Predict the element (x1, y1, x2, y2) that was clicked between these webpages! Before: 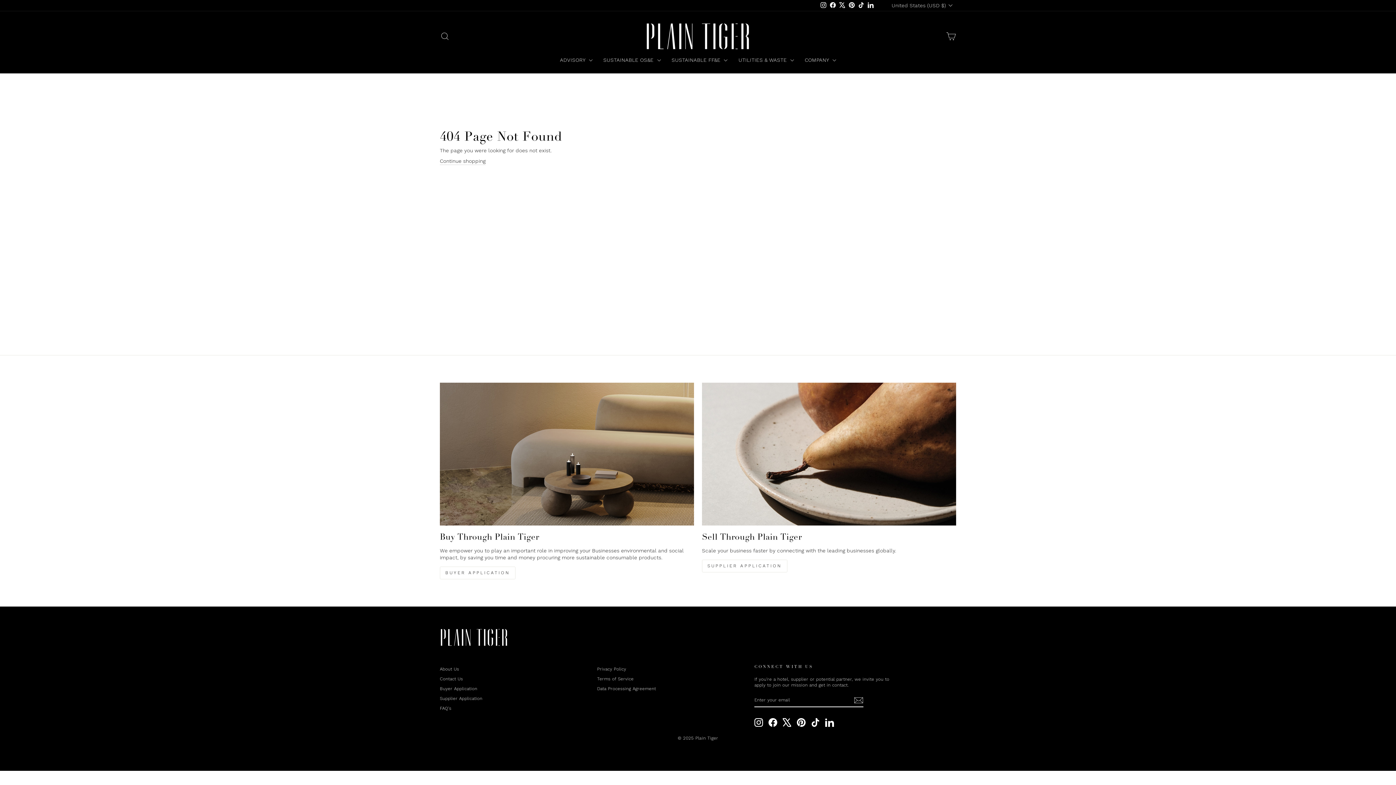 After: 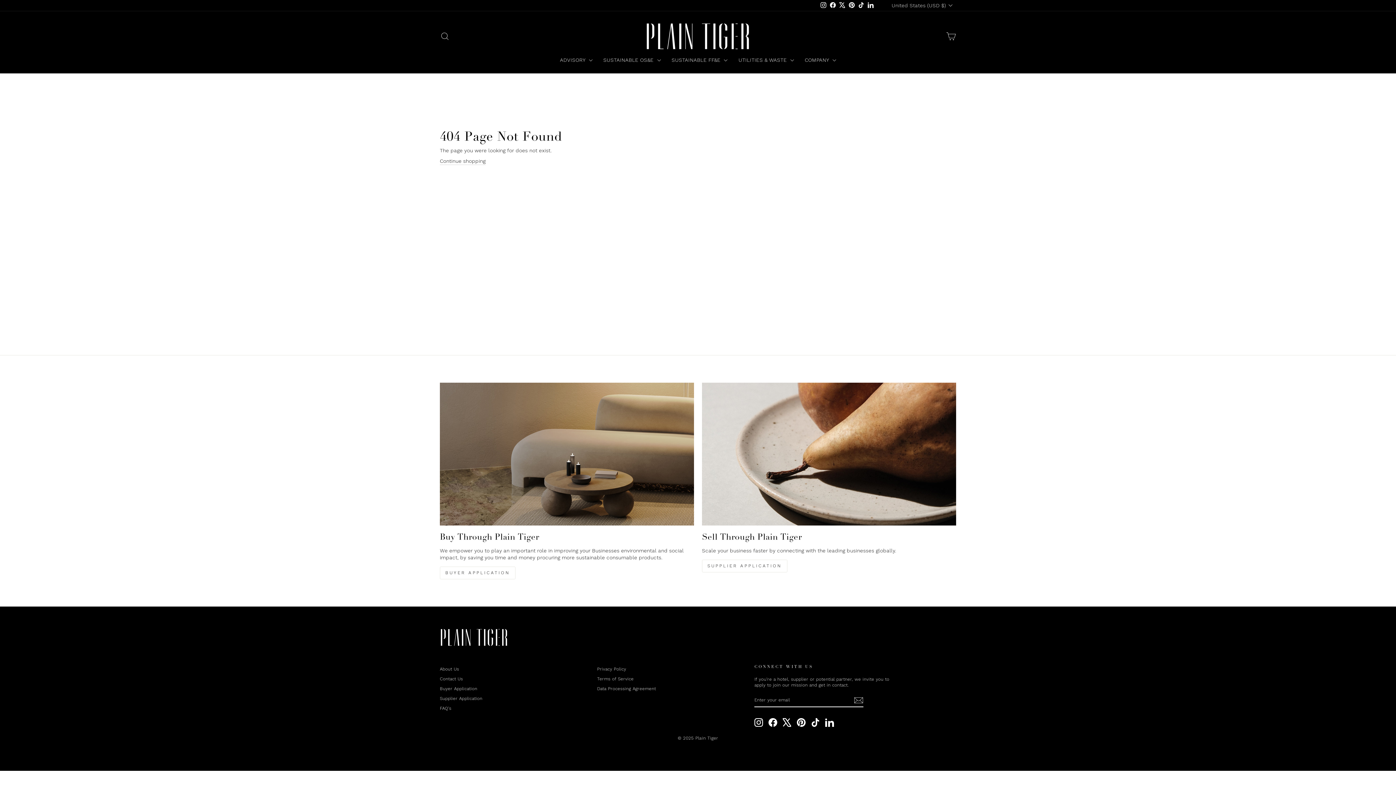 Action: bbox: (856, 0, 866, 10) label: TikTok